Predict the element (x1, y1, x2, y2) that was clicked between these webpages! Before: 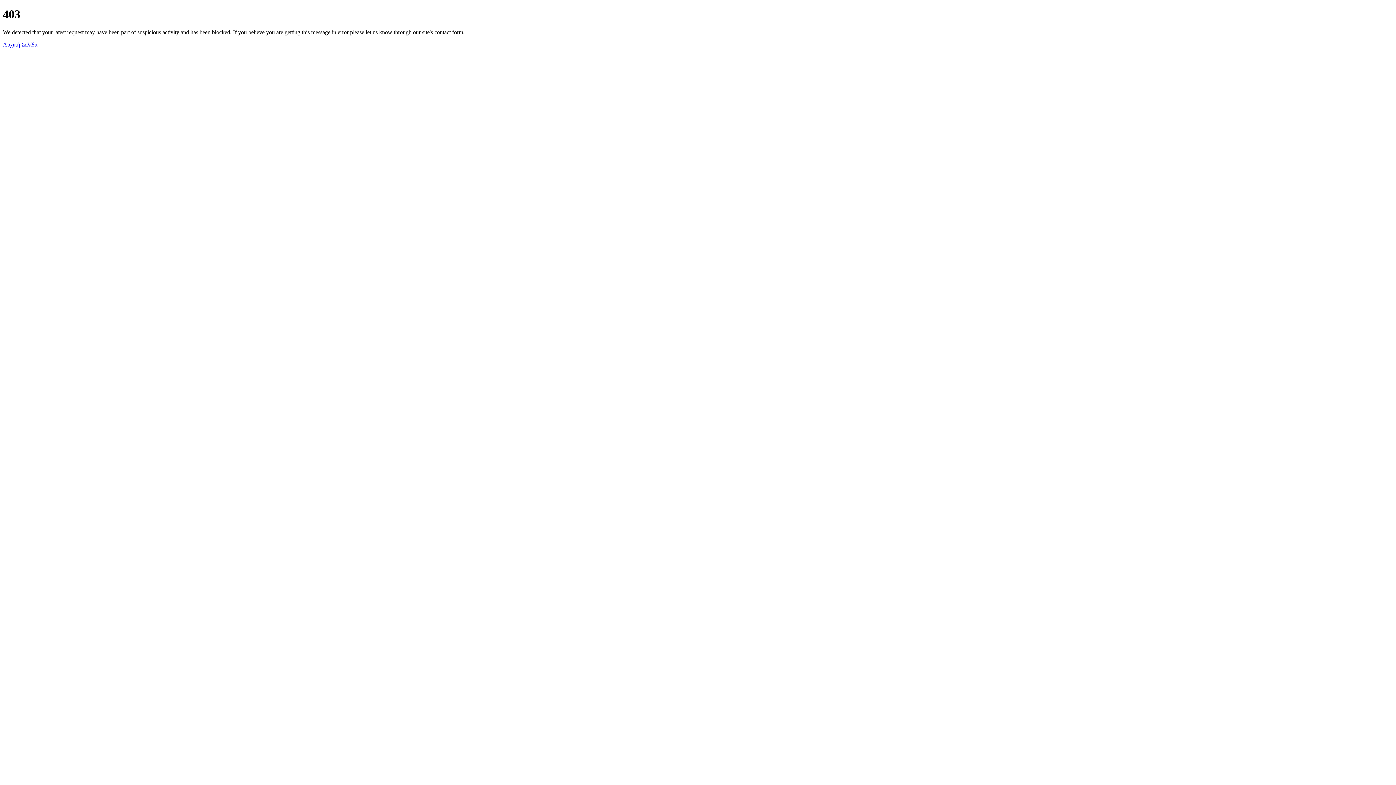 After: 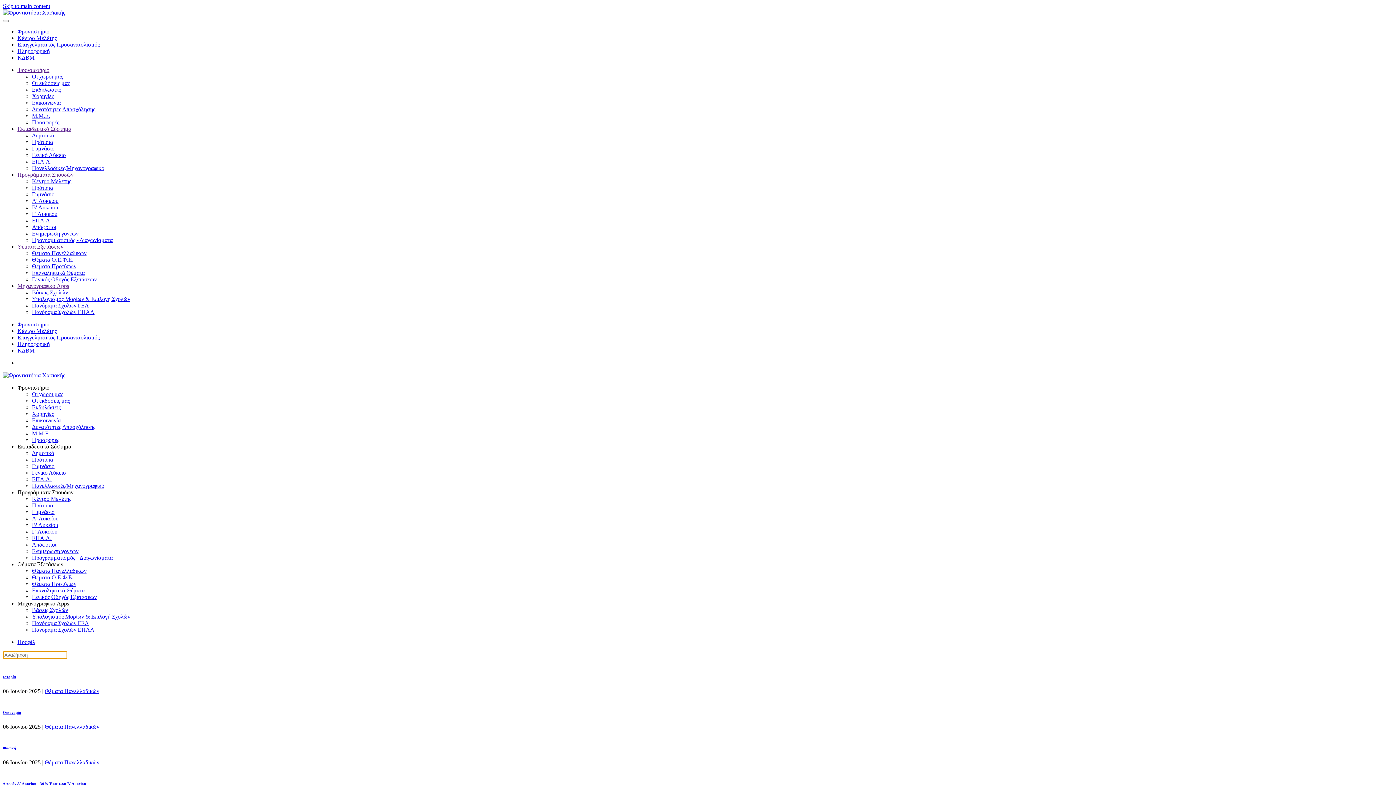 Action: label: Αρχική Σελίδα bbox: (2, 41, 37, 47)